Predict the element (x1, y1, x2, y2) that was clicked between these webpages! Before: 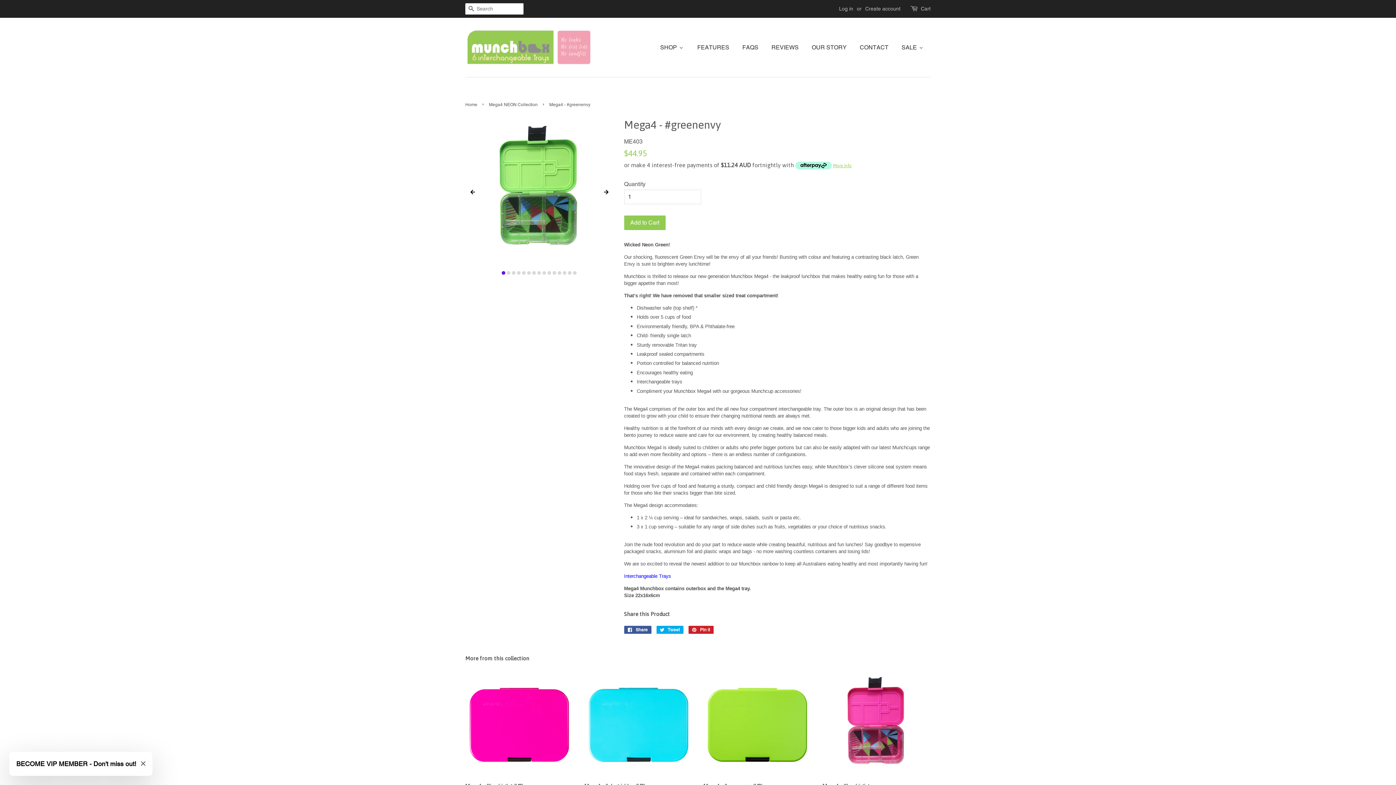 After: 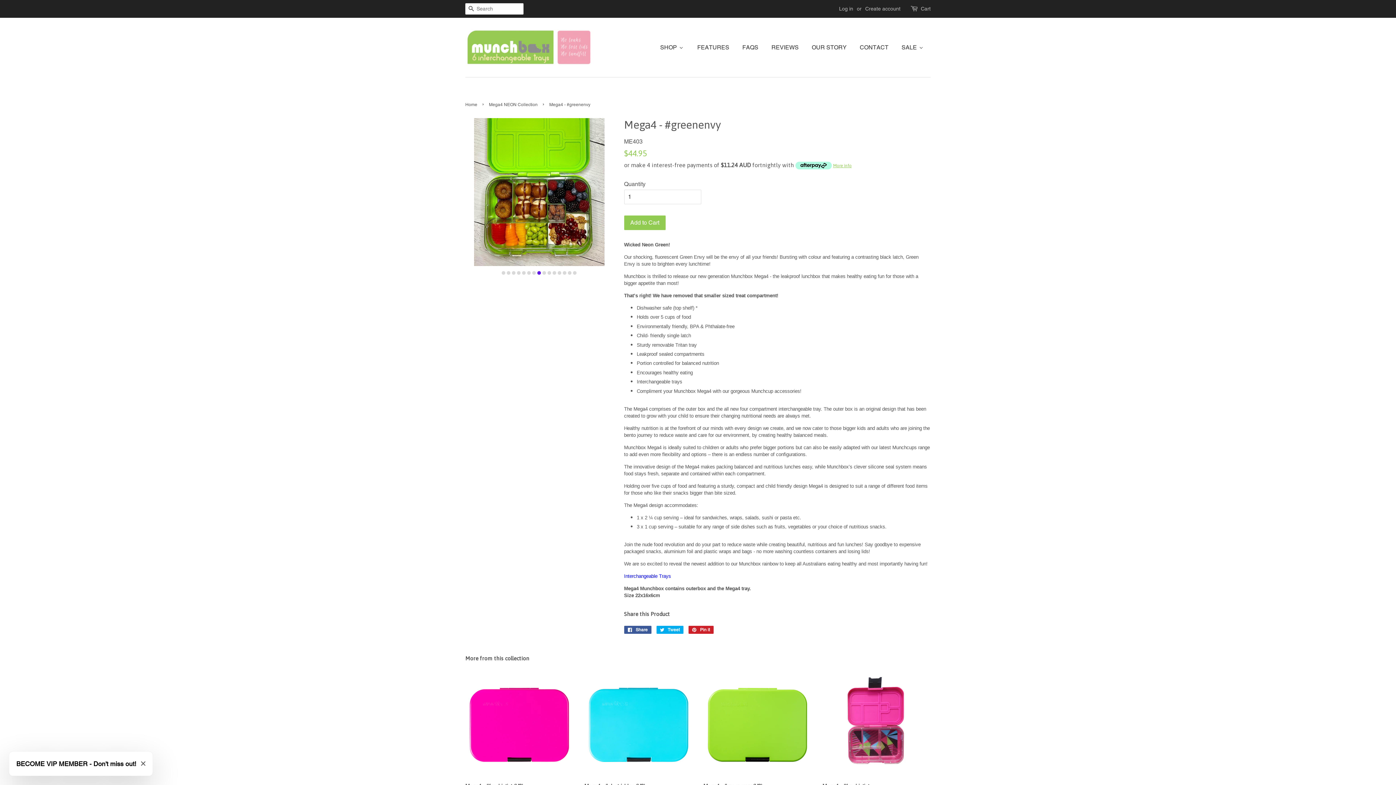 Action: bbox: (537, 271, 541, 274)